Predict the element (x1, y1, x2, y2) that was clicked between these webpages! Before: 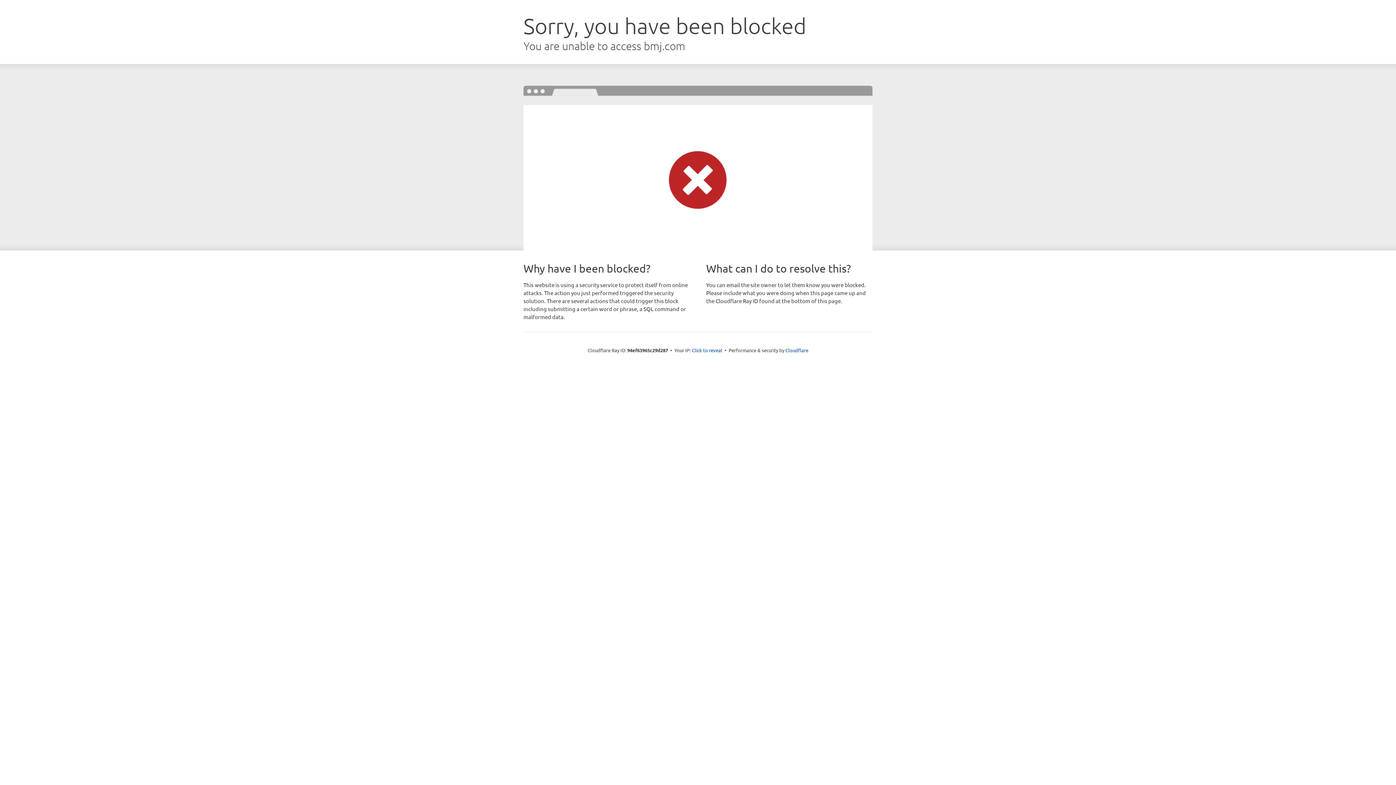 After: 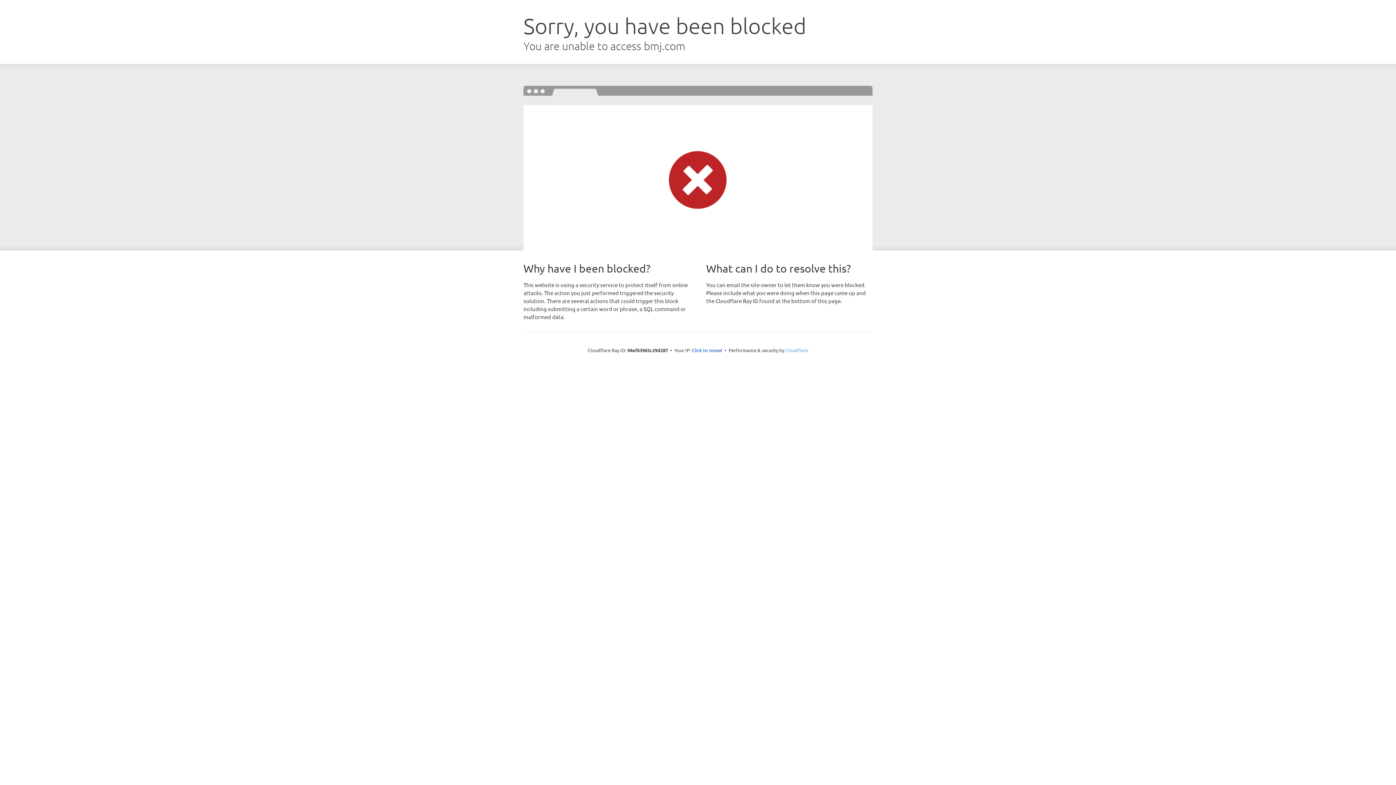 Action: label: Cloudflare bbox: (785, 347, 808, 353)